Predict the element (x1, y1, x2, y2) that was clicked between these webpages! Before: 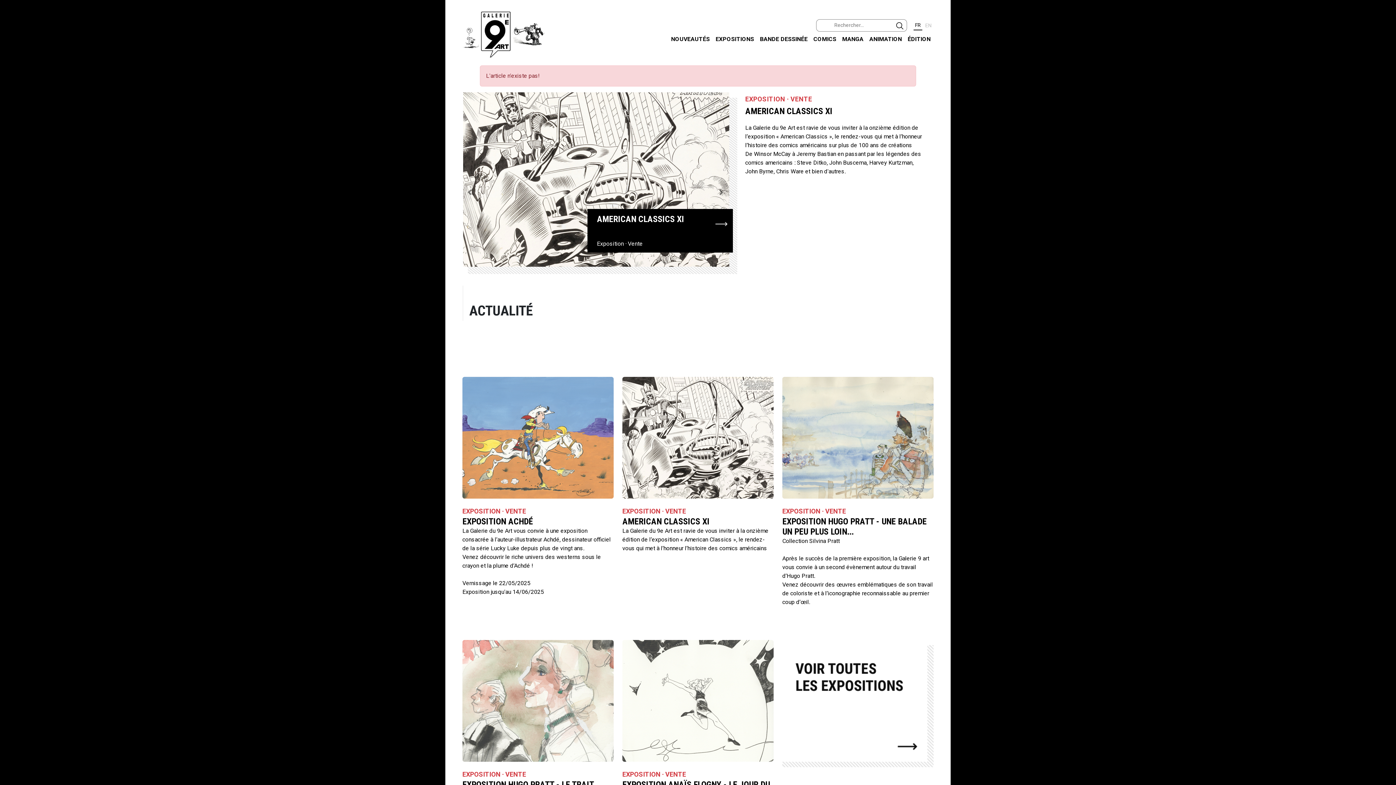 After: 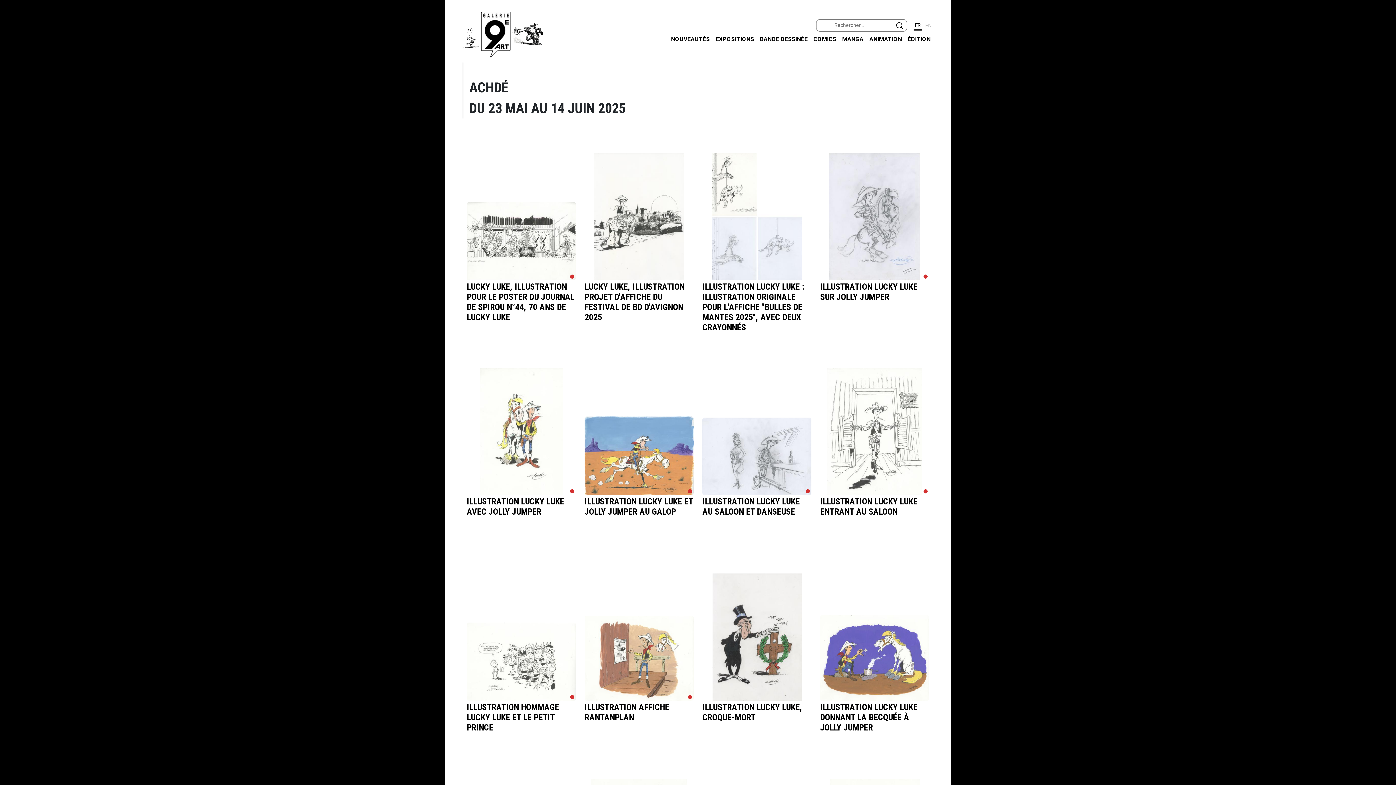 Action: bbox: (593, 212, 733, 245) label: EXPOSITION ACHDÉ

Exposition · Vente